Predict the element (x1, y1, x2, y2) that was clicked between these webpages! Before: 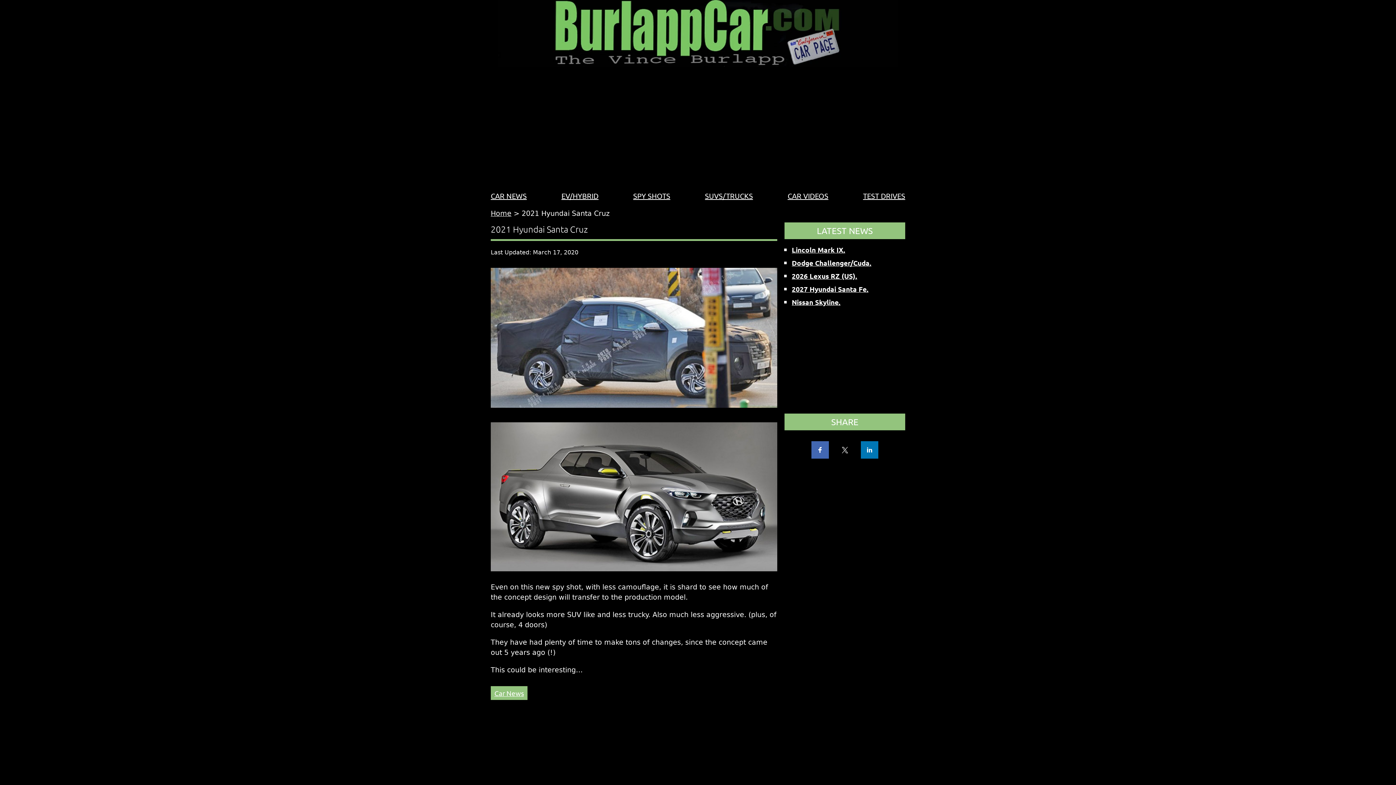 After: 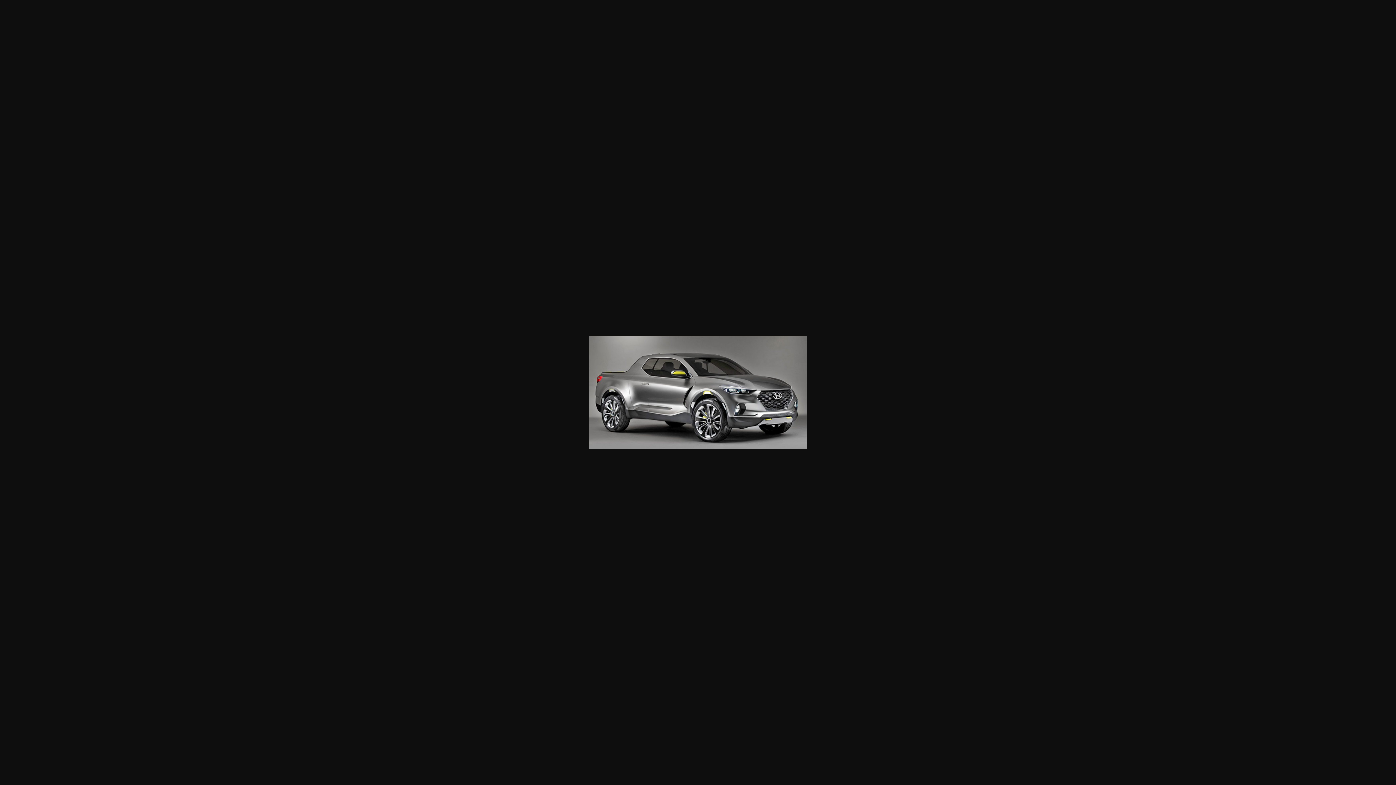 Action: bbox: (490, 492, 777, 500)